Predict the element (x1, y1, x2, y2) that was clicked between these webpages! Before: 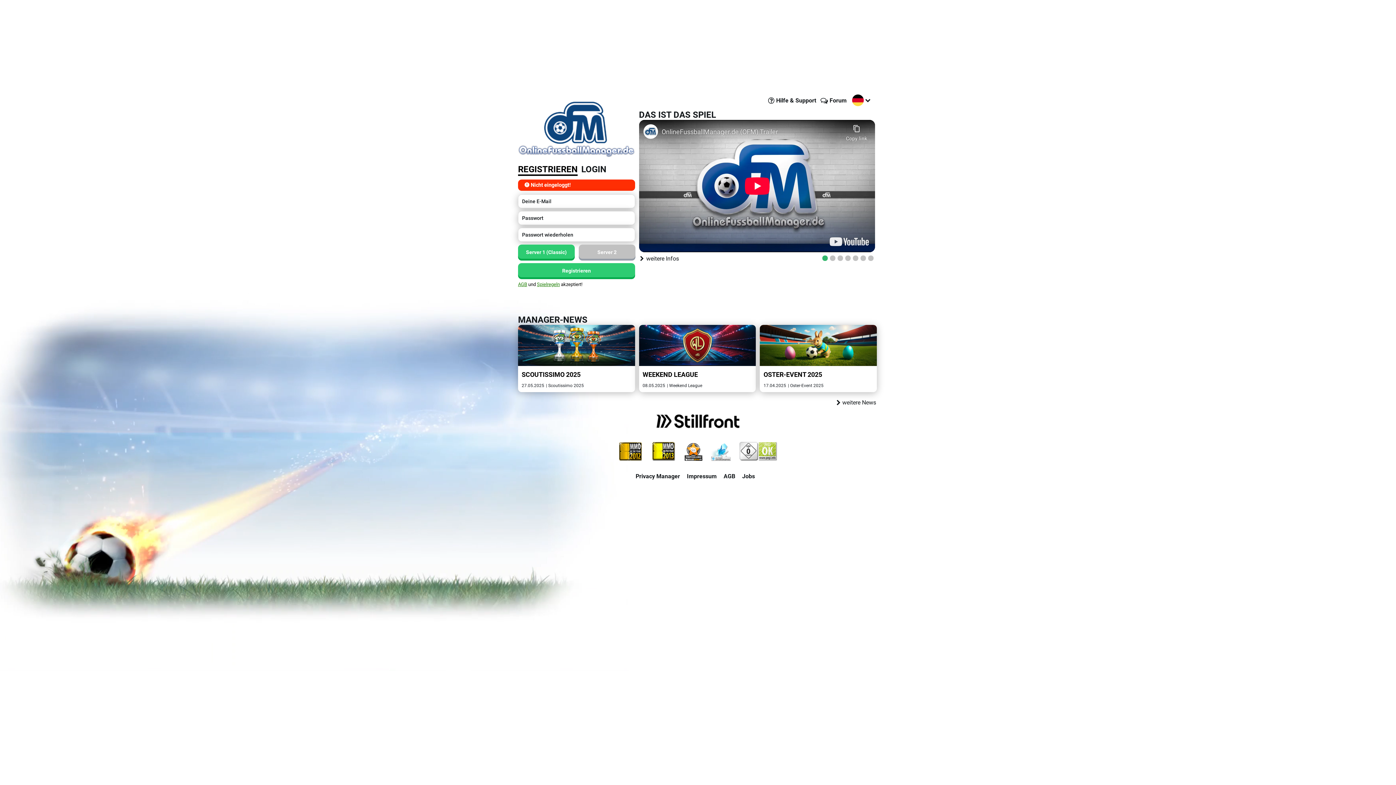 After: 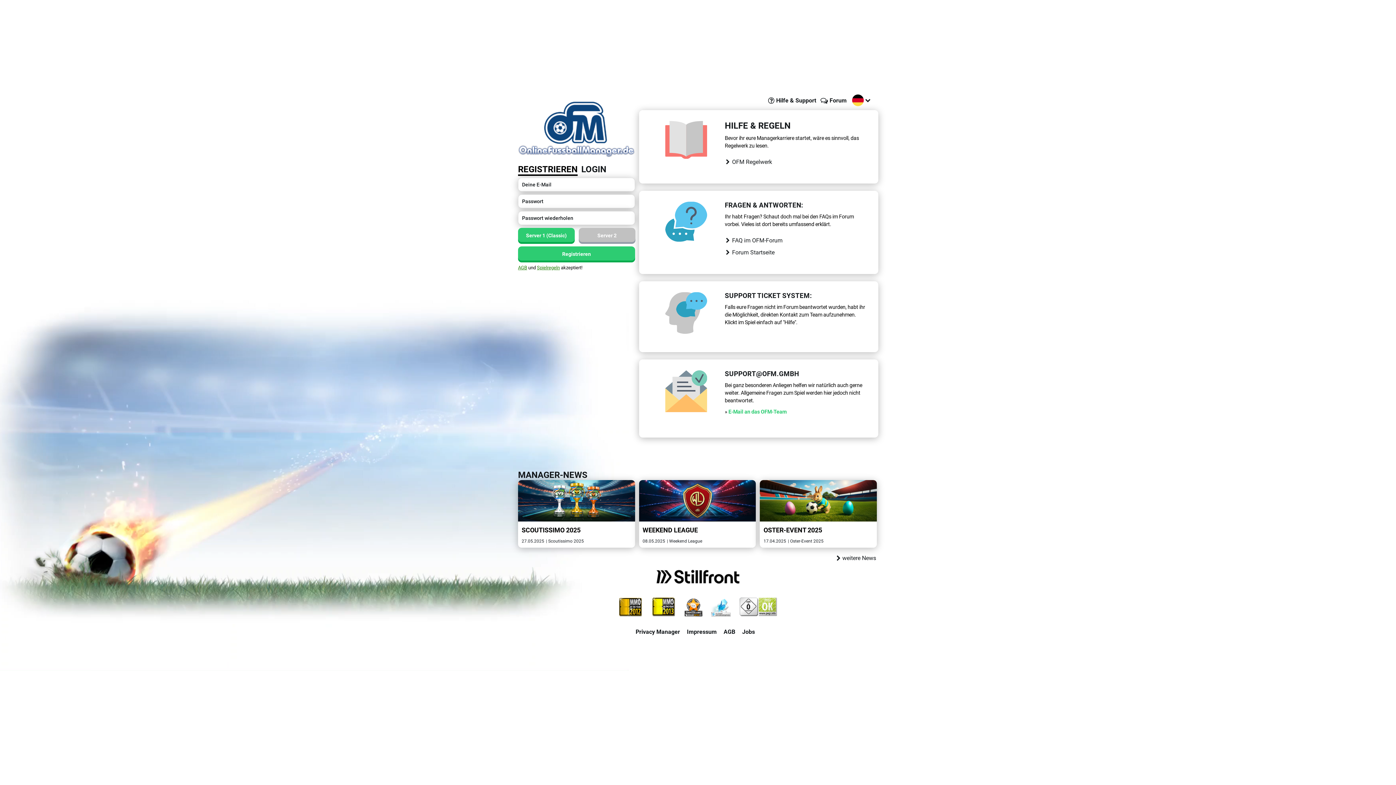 Action: label: Hilfe & Support bbox: (776, 97, 821, 104)